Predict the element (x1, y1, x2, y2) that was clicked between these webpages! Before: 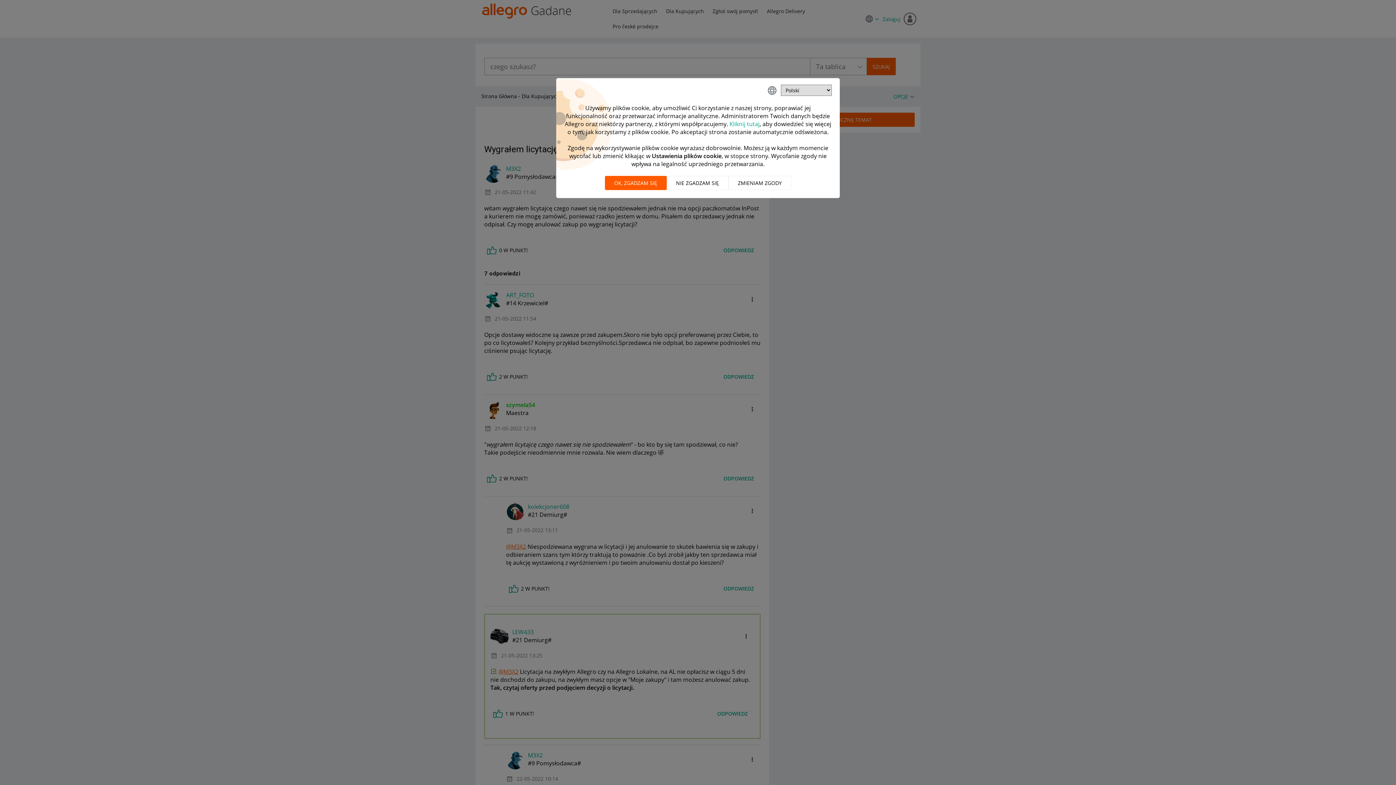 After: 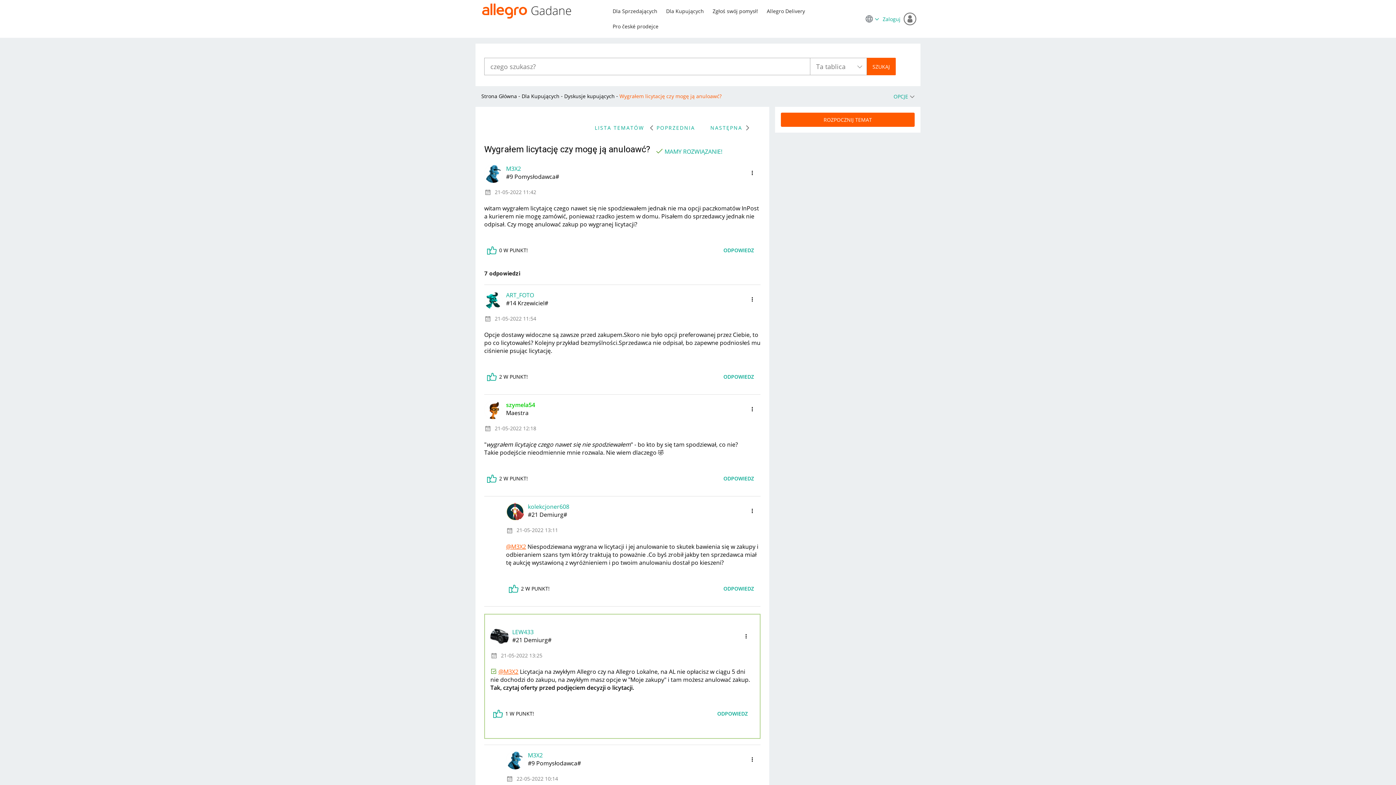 Action: label: Nie zgadzam się bbox: (666, 176, 728, 190)